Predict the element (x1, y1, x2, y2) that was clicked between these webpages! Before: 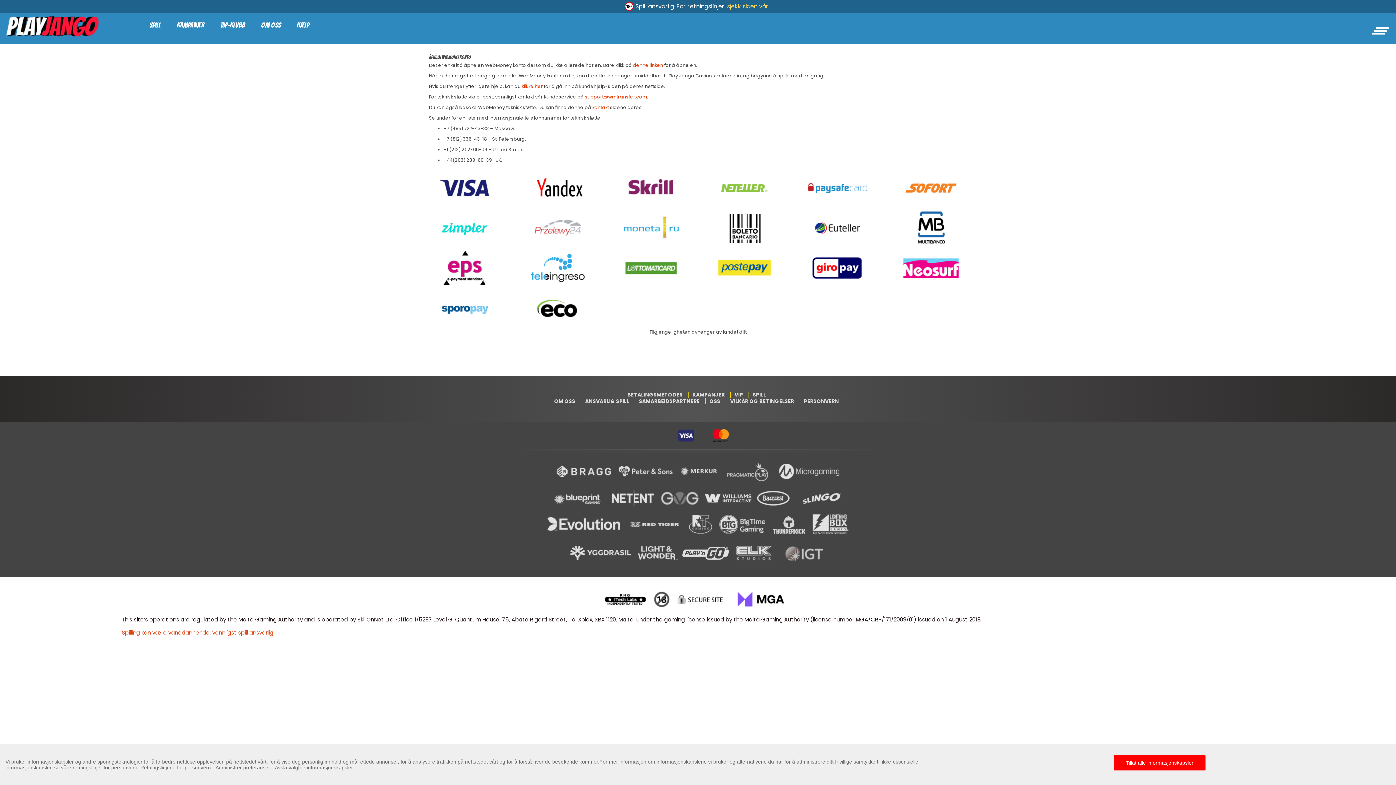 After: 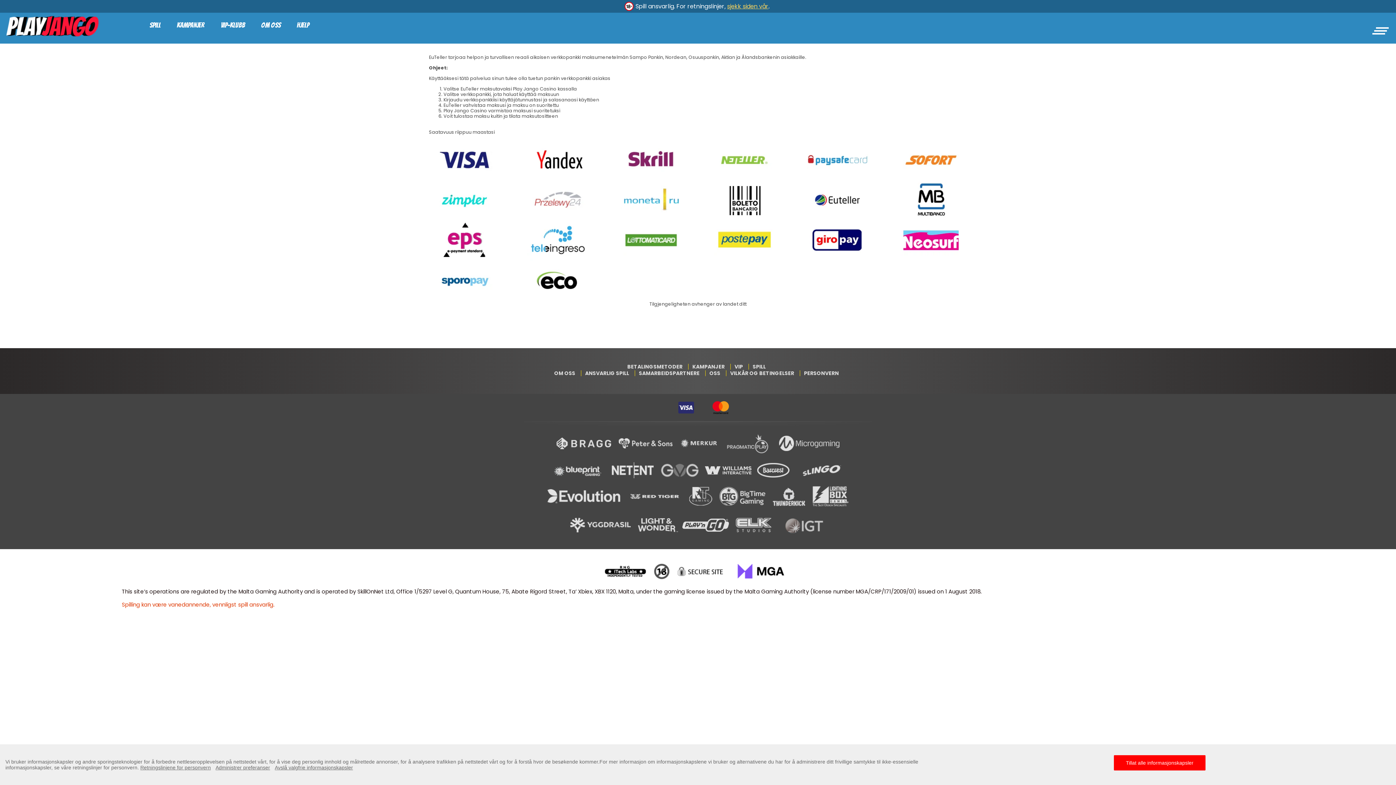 Action: bbox: (807, 225, 868, 231)